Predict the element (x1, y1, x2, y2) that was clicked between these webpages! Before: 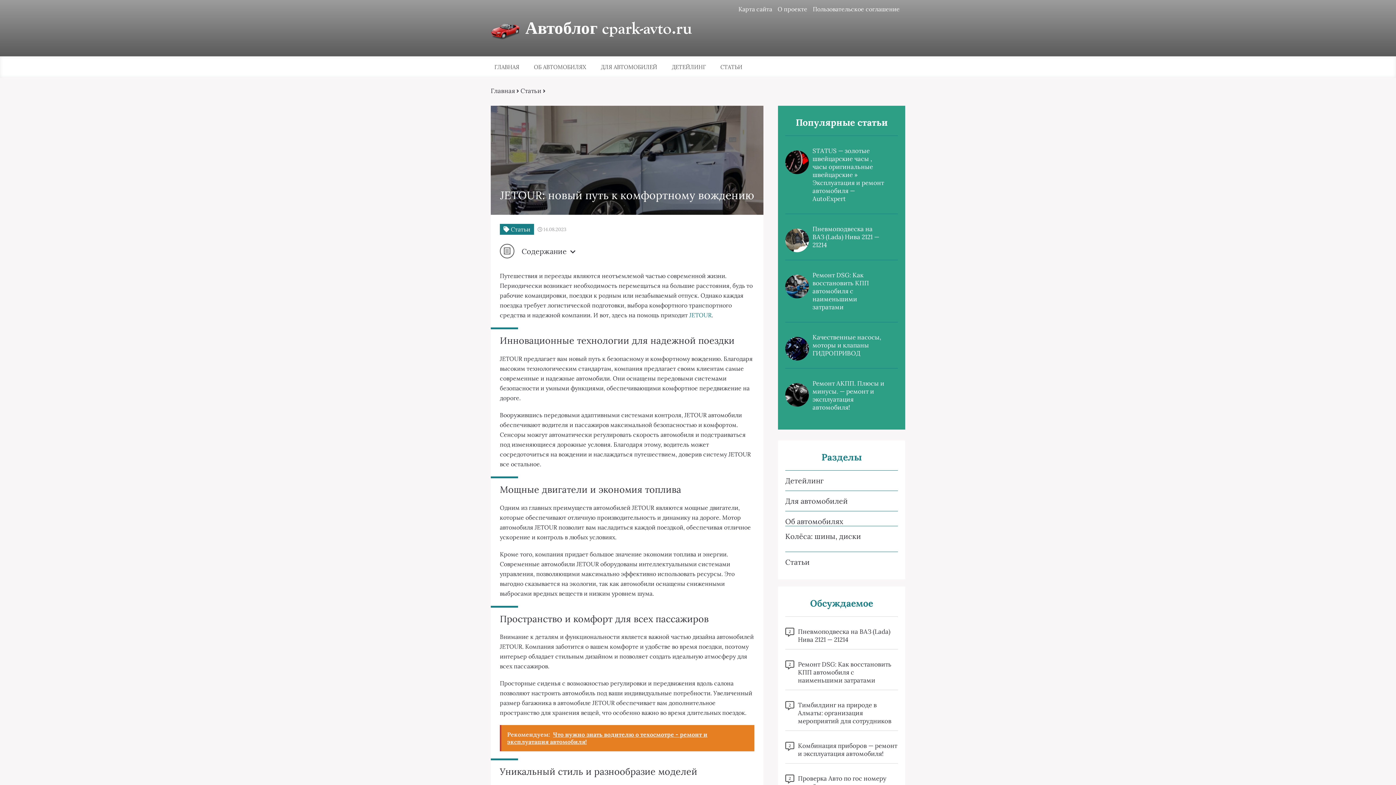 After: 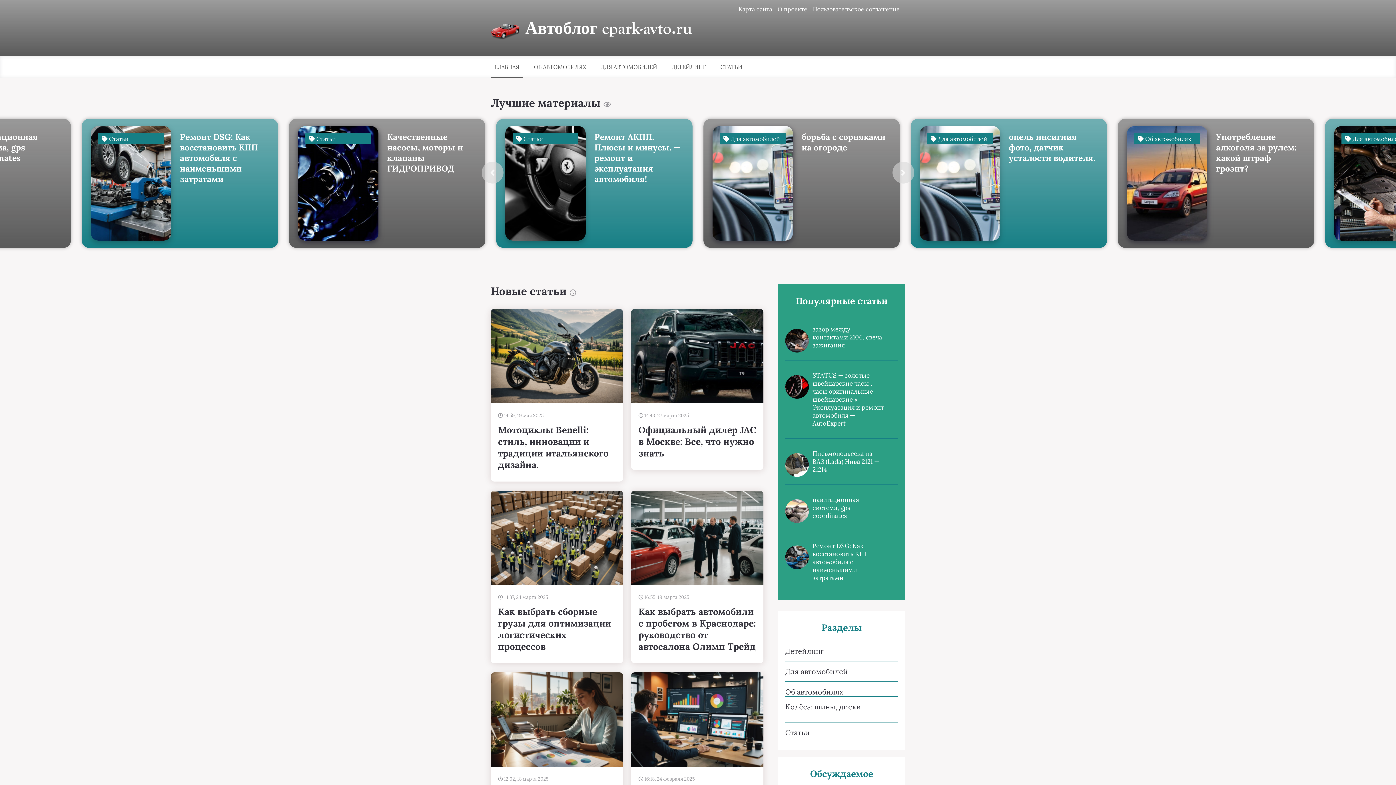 Action: bbox: (490, 86, 515, 94) label: Главная